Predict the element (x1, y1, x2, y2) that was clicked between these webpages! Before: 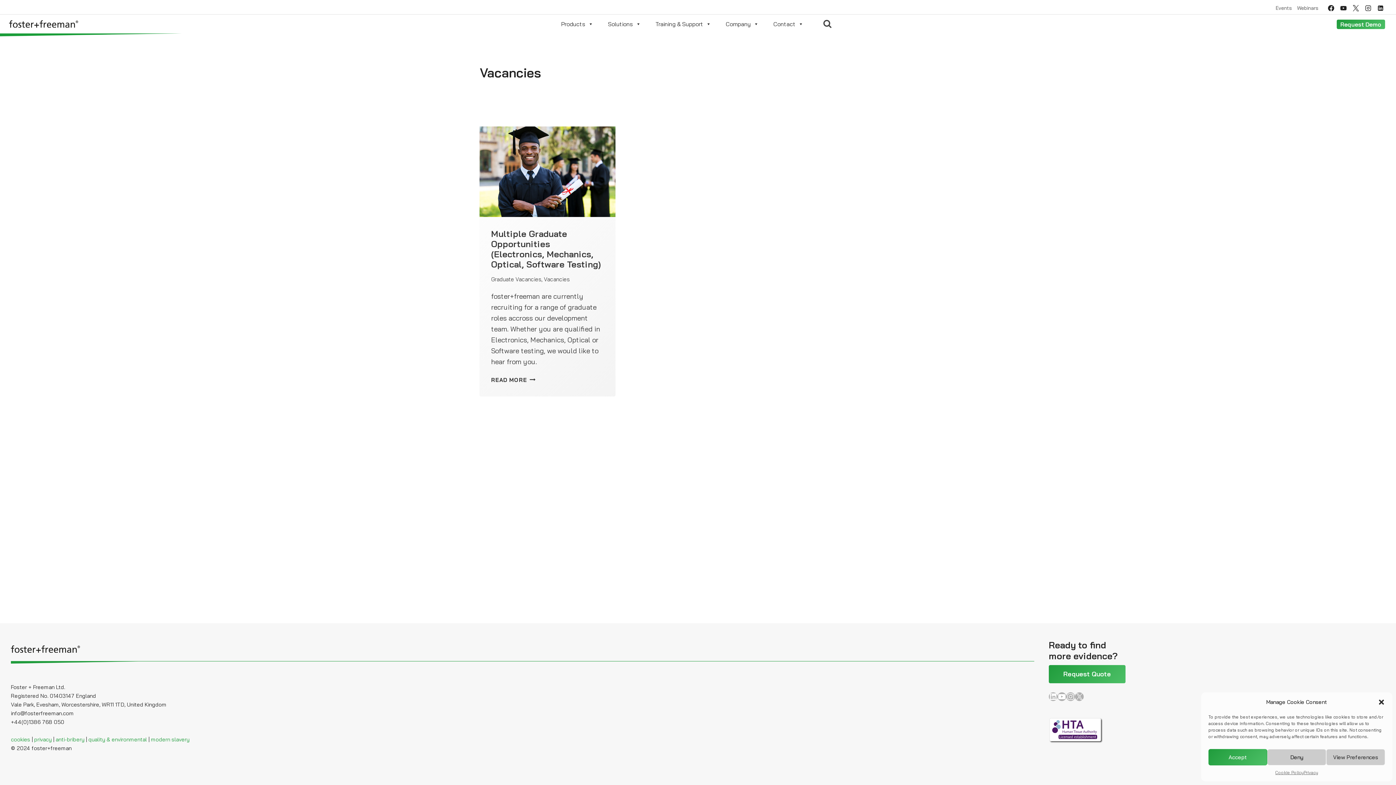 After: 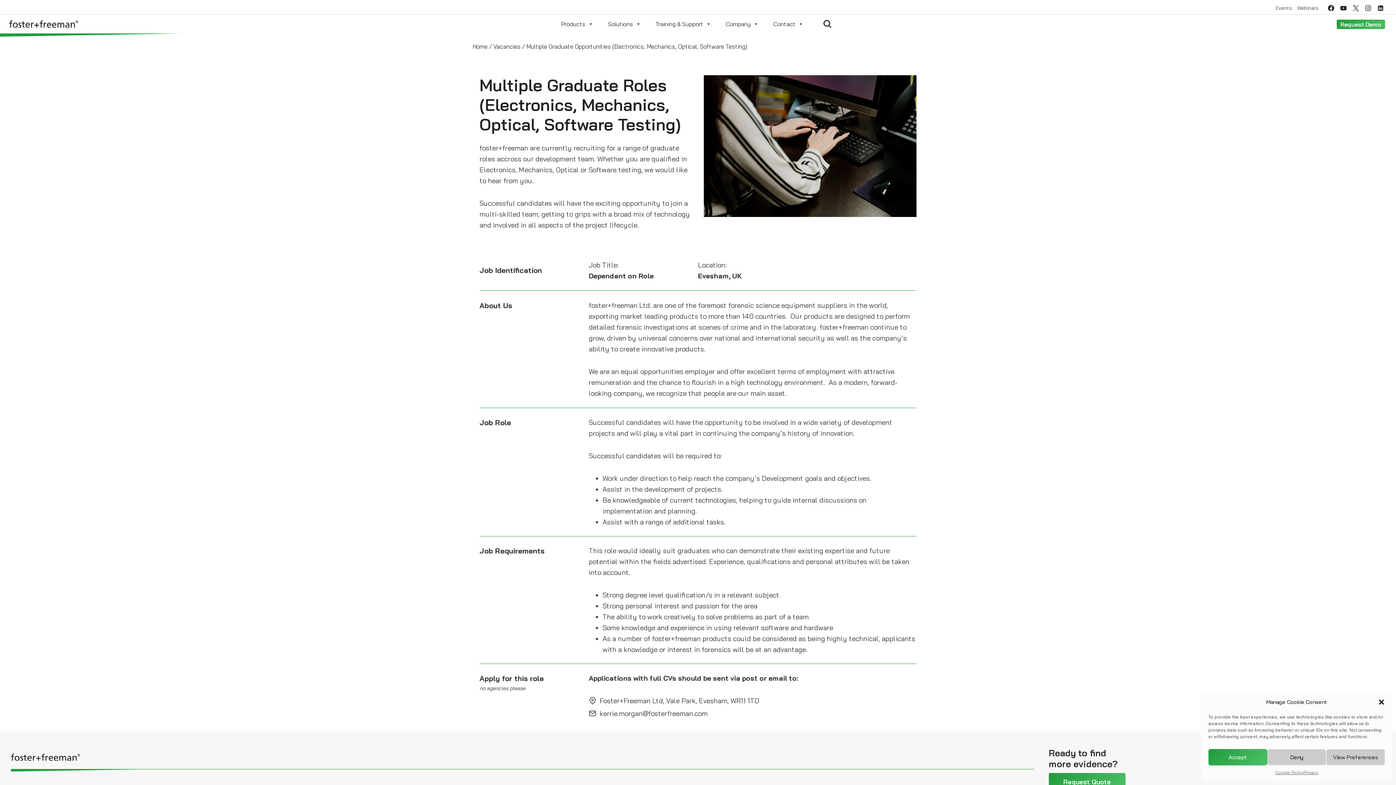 Action: bbox: (479, 126, 615, 217)